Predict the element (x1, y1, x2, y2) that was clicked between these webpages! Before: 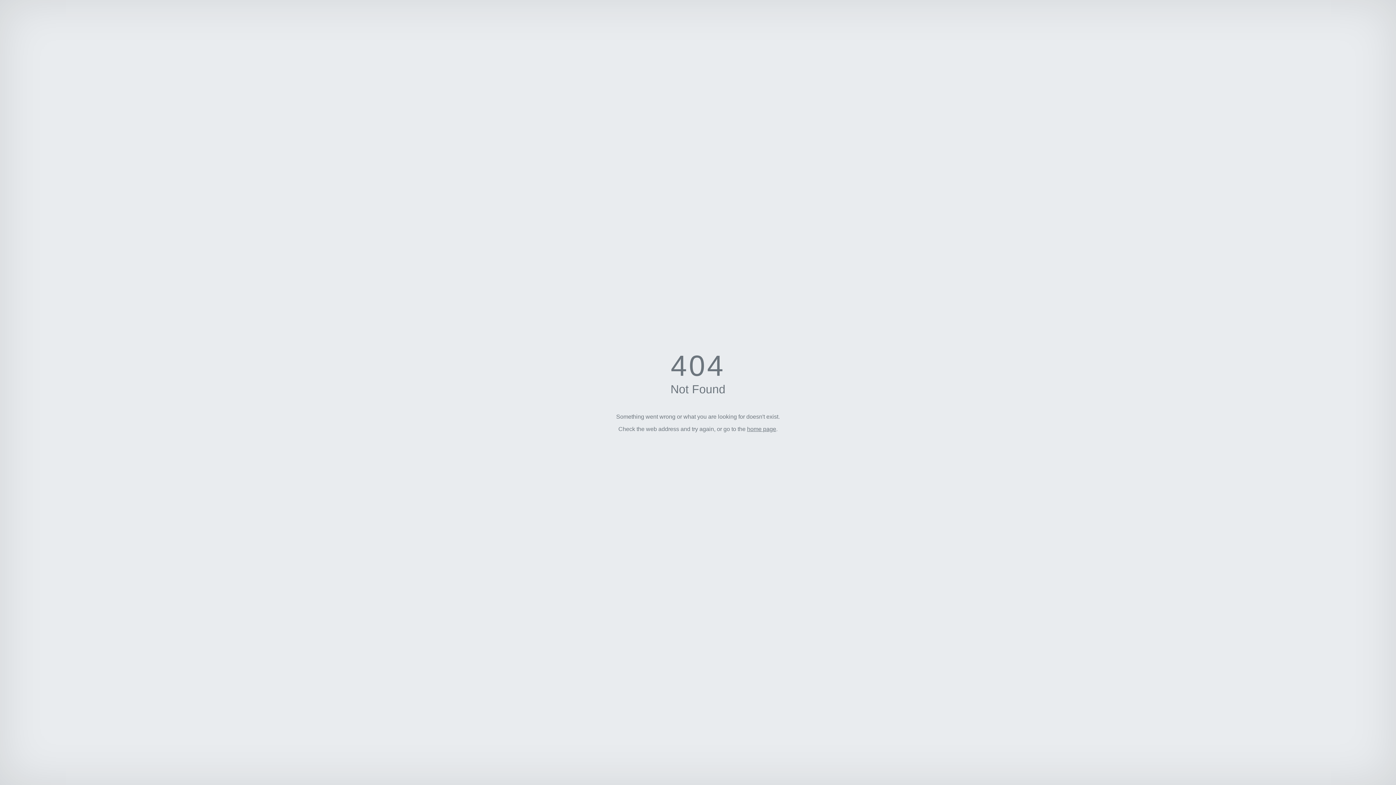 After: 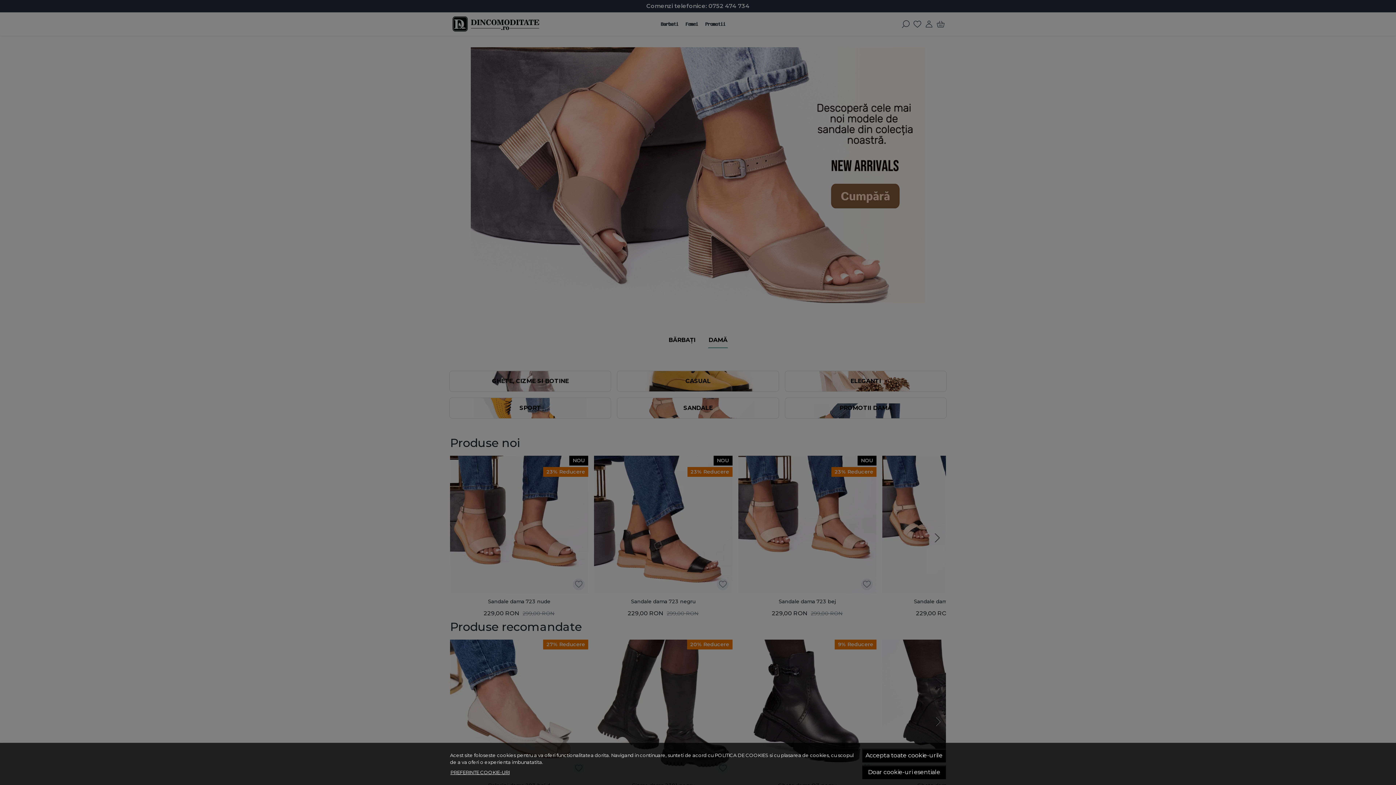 Action: bbox: (747, 426, 776, 432) label: home page